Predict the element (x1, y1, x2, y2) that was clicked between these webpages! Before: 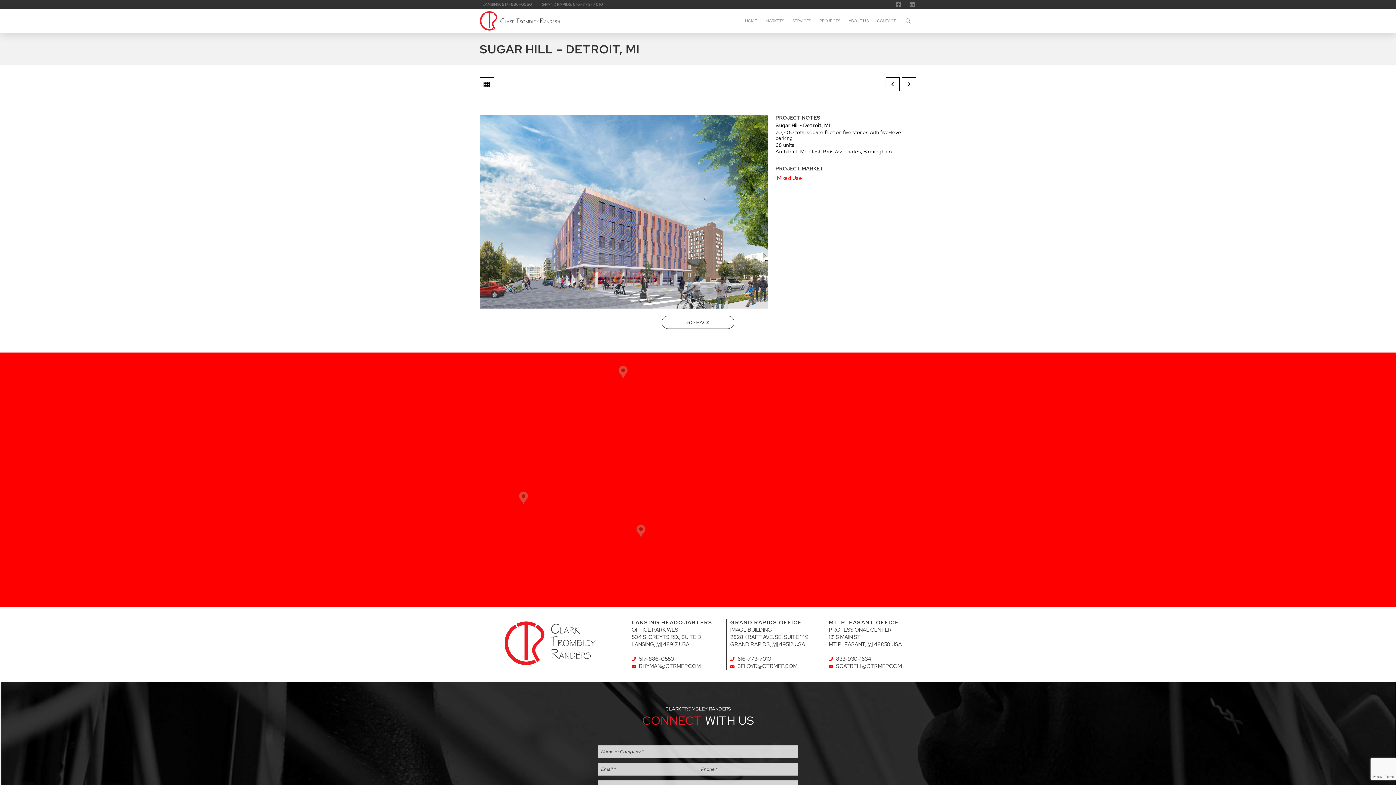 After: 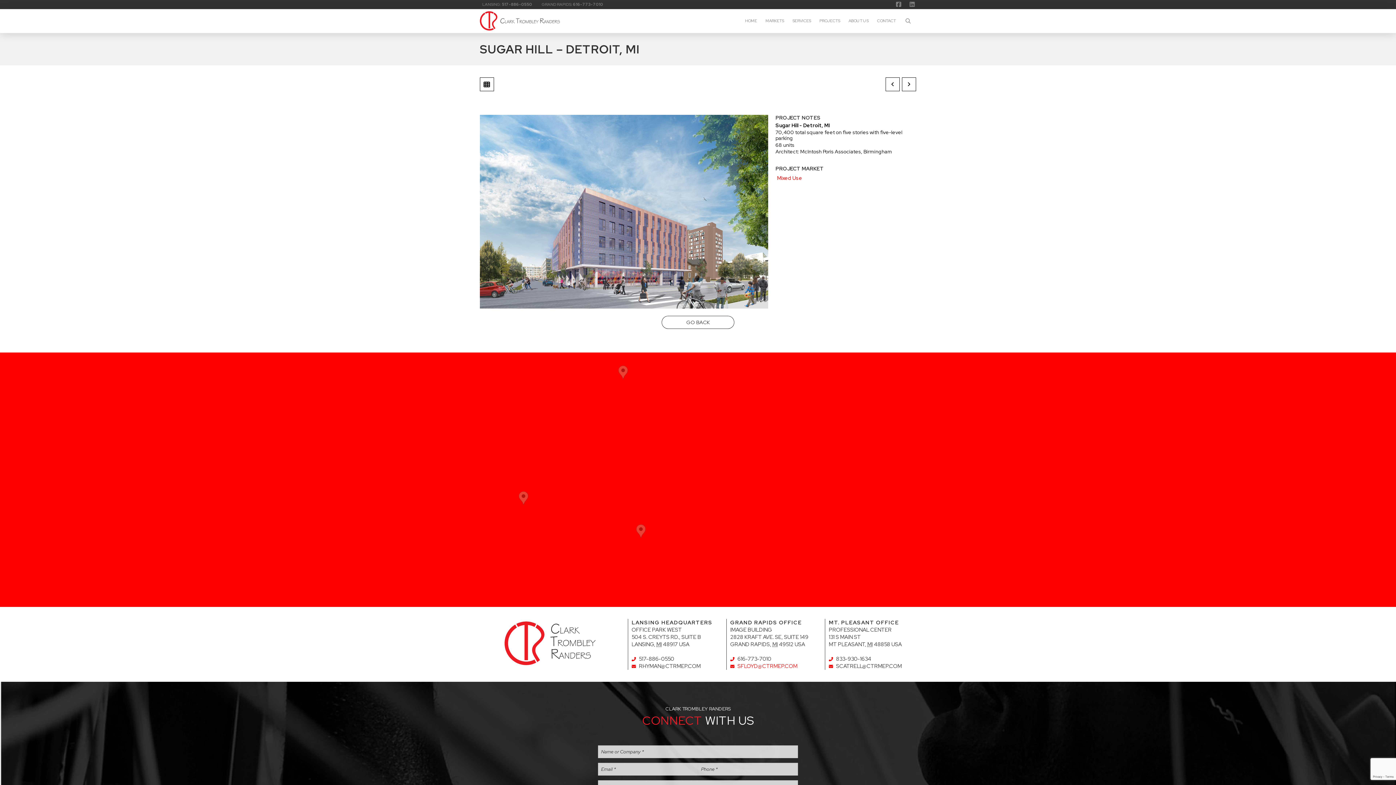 Action: label:  SFLOYD@CTRMEP.COM bbox: (730, 662, 797, 669)